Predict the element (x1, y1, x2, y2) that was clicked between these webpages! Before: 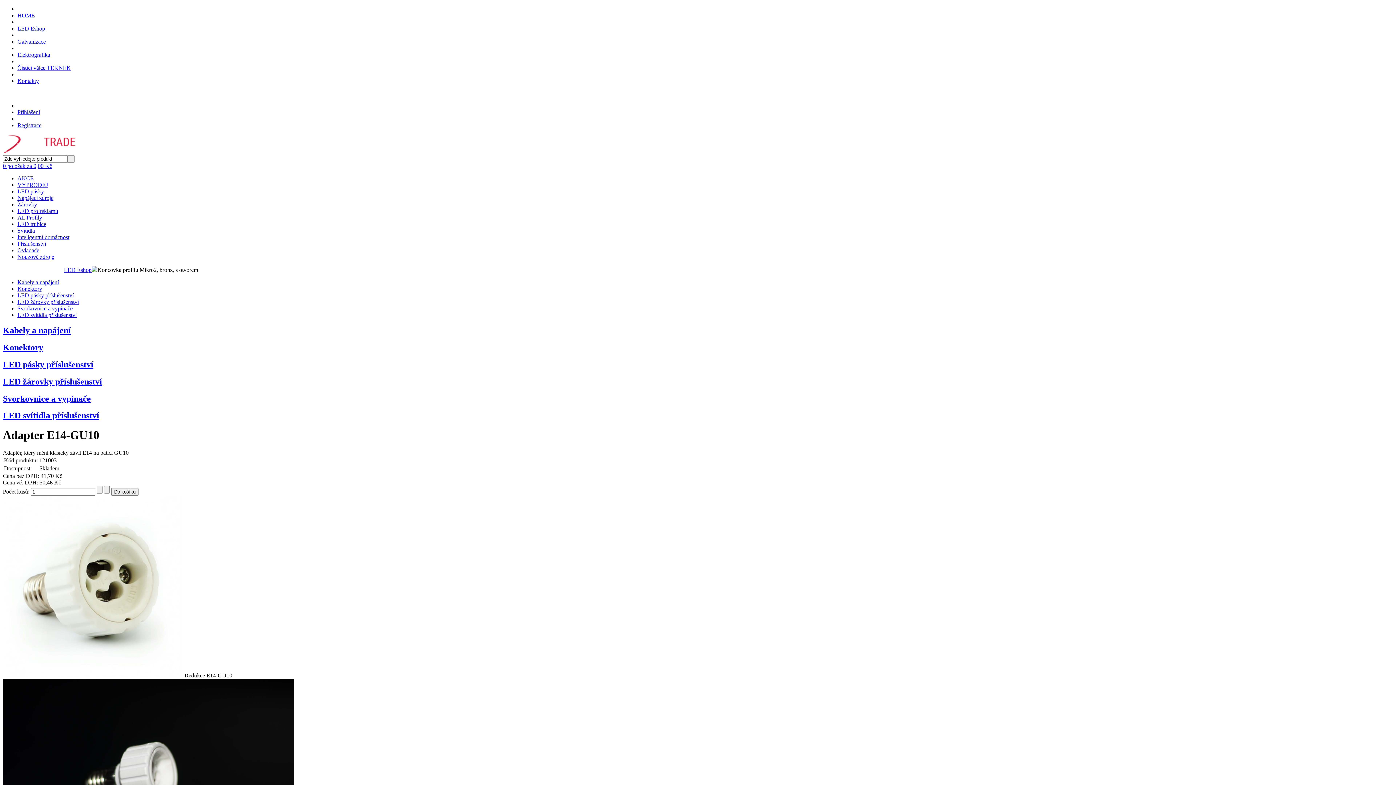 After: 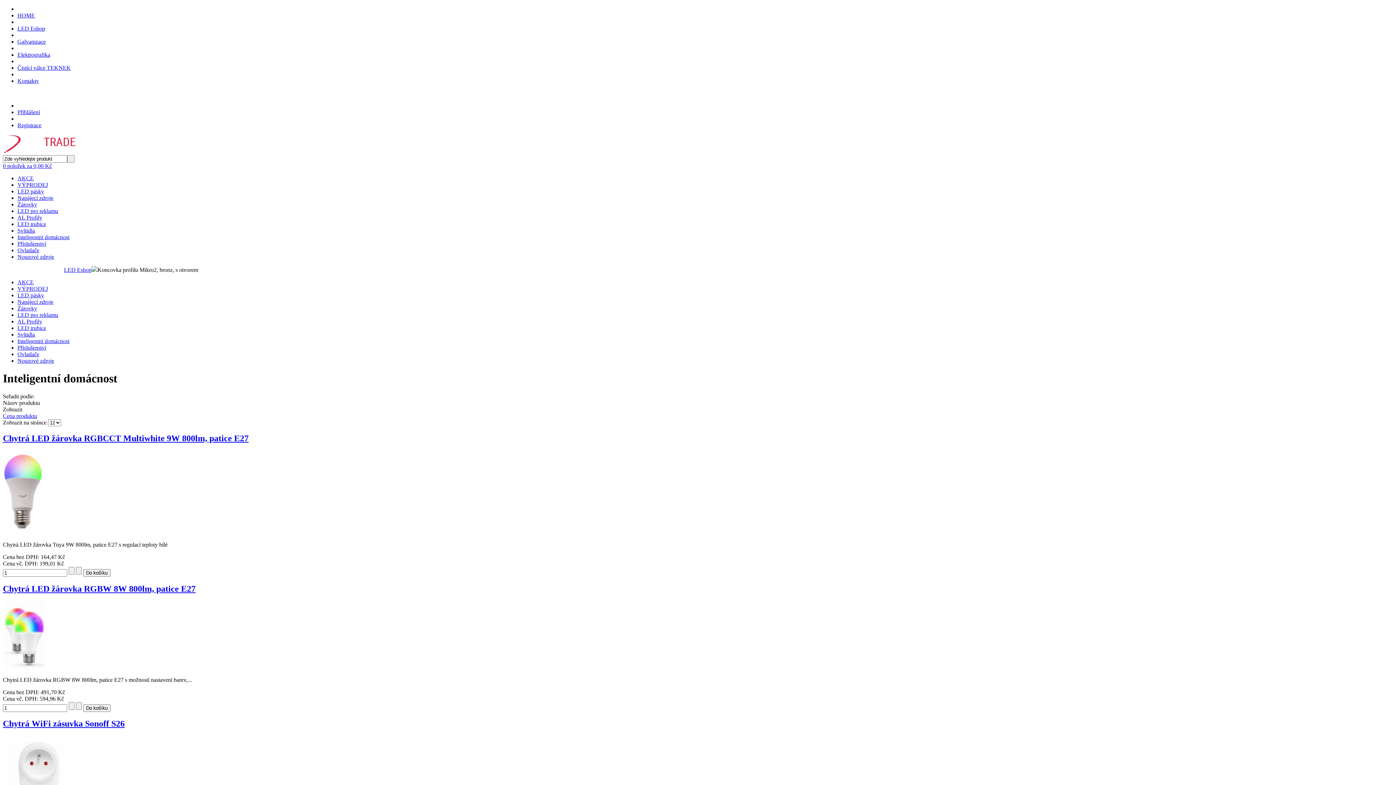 Action: label: Inteligentní domácnost bbox: (17, 234, 69, 240)